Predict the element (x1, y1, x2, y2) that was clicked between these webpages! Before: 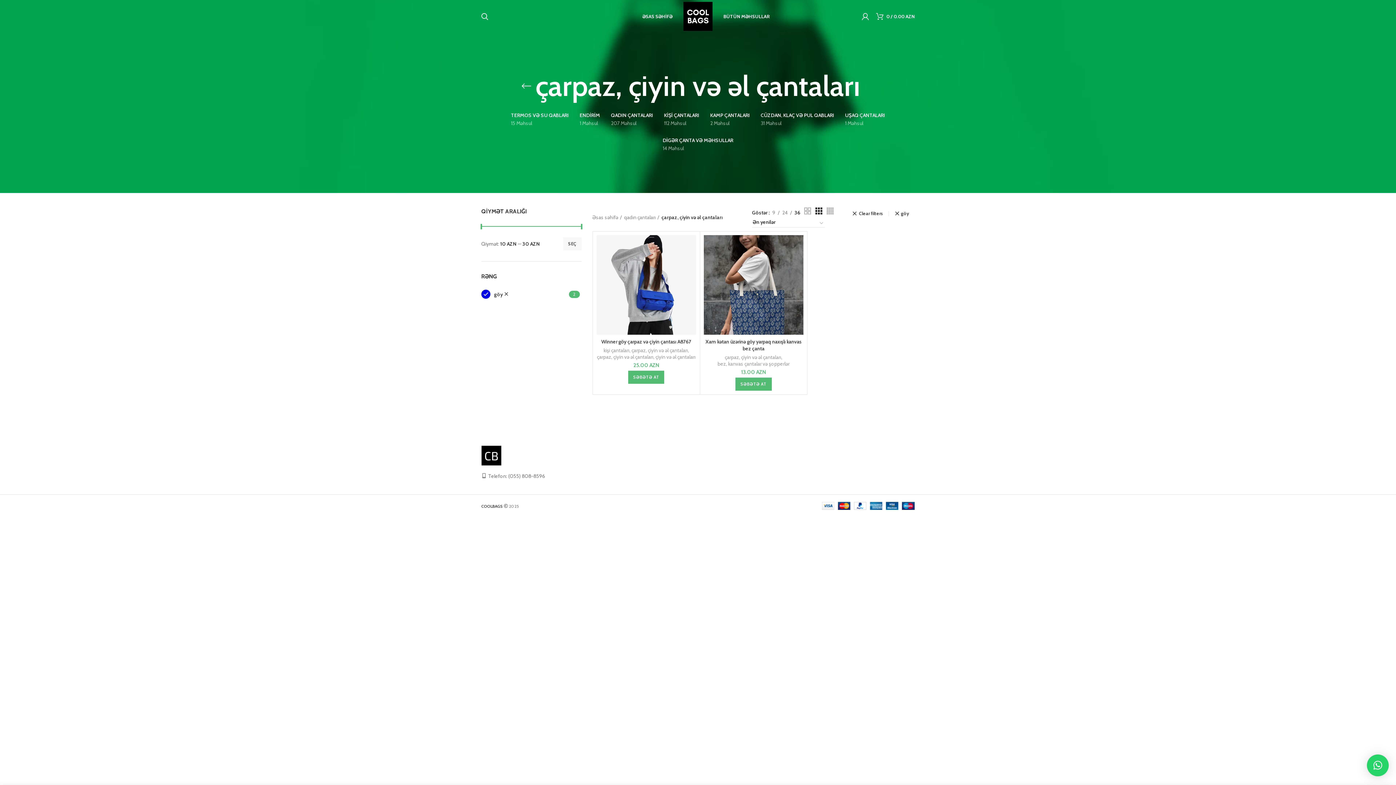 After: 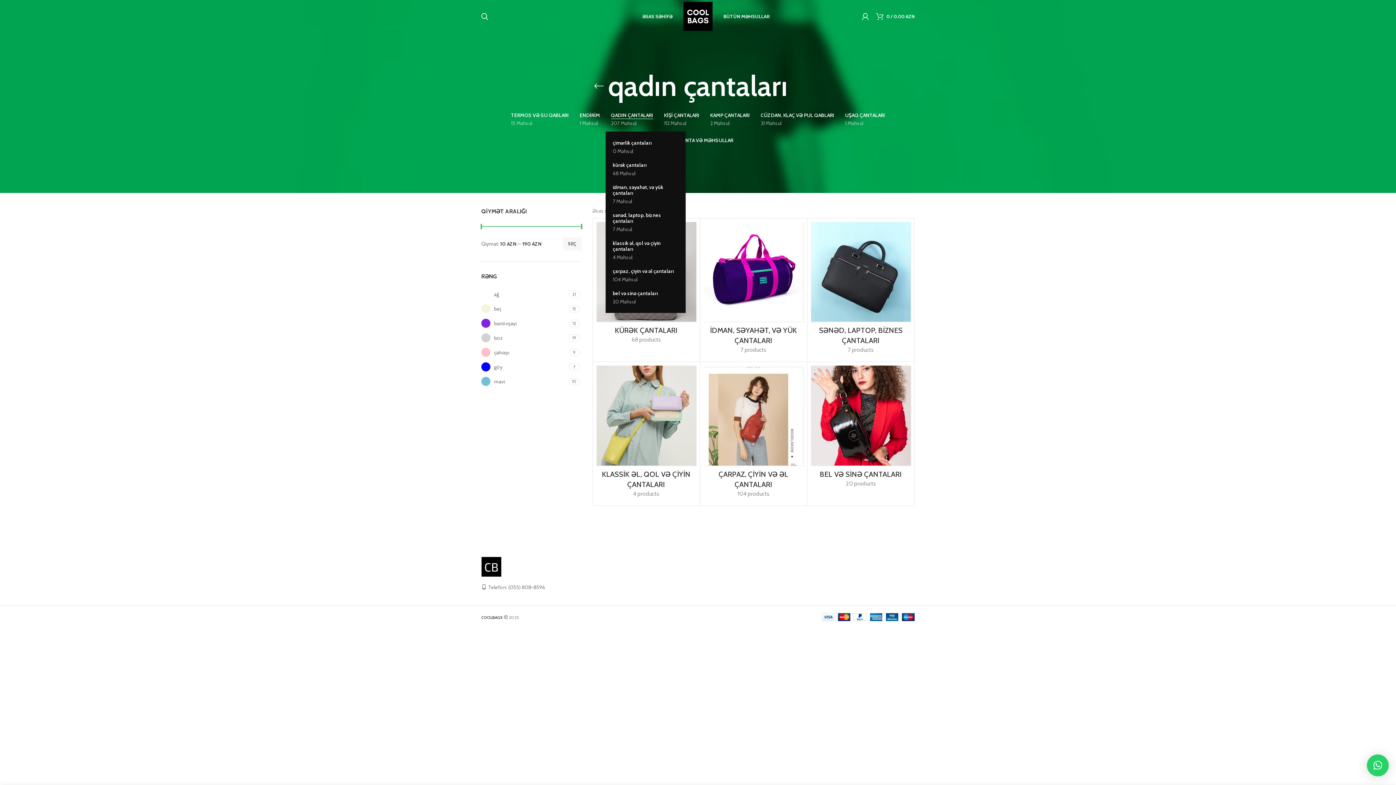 Action: label: QADIN ÇANTALARI
207 Məhsul bbox: (605, 106, 658, 131)